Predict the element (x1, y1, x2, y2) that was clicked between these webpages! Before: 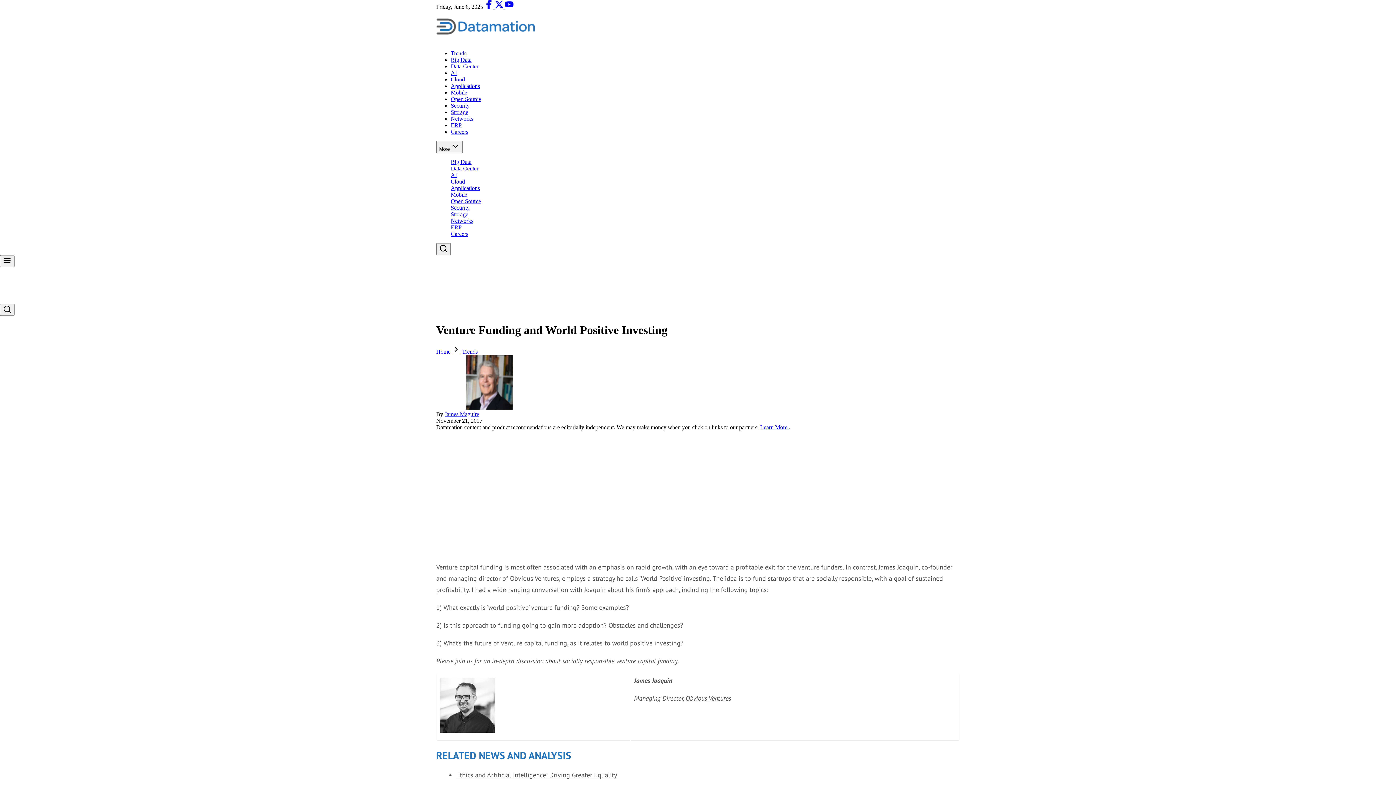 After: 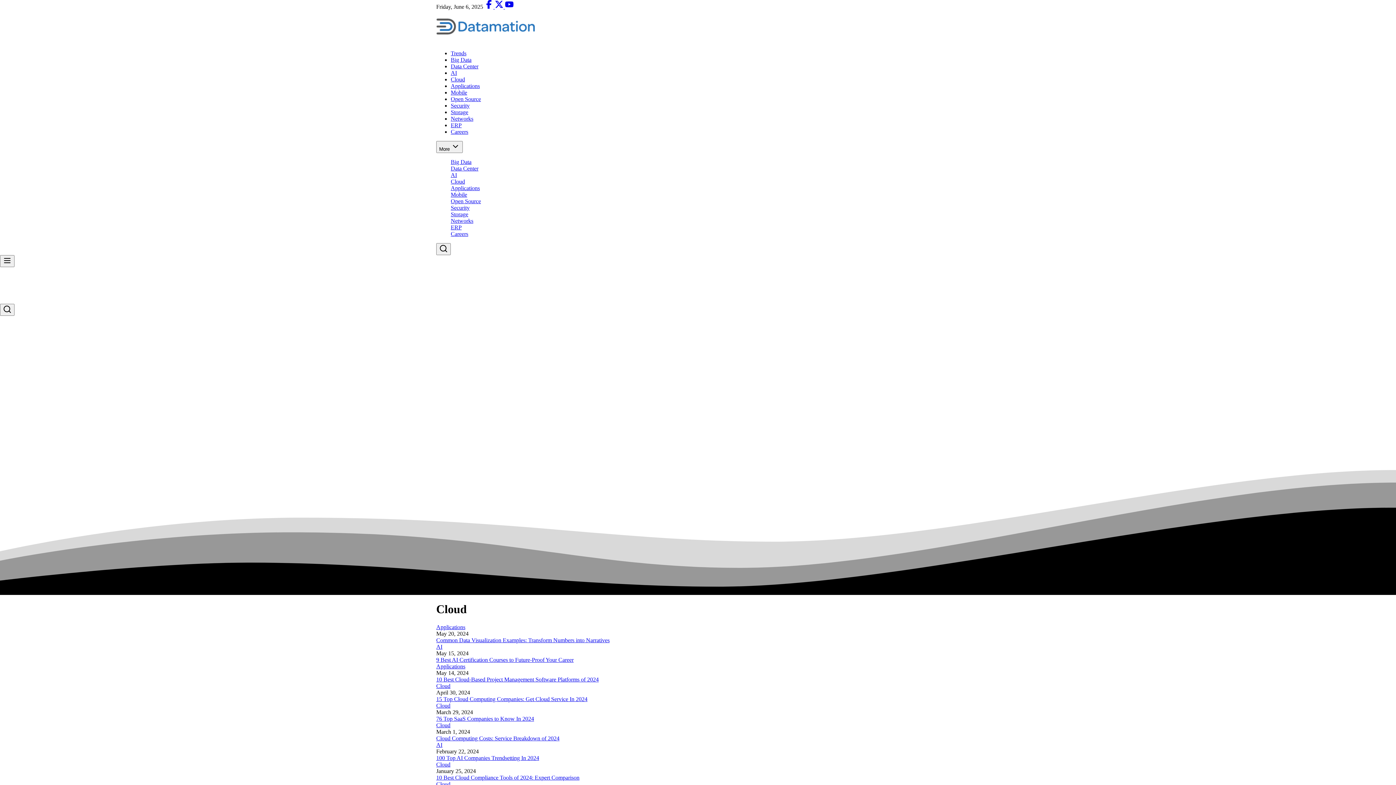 Action: bbox: (450, 76, 465, 82) label: Cloud